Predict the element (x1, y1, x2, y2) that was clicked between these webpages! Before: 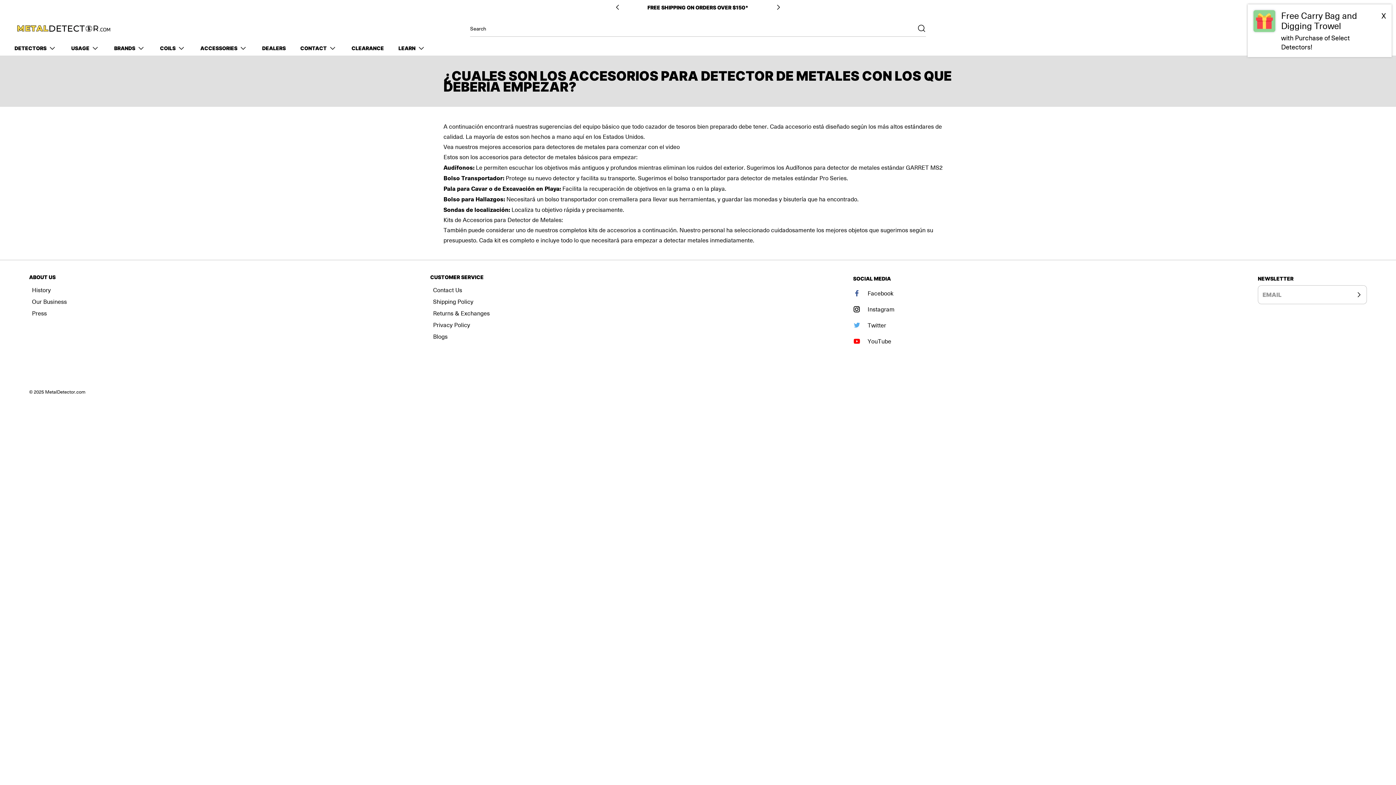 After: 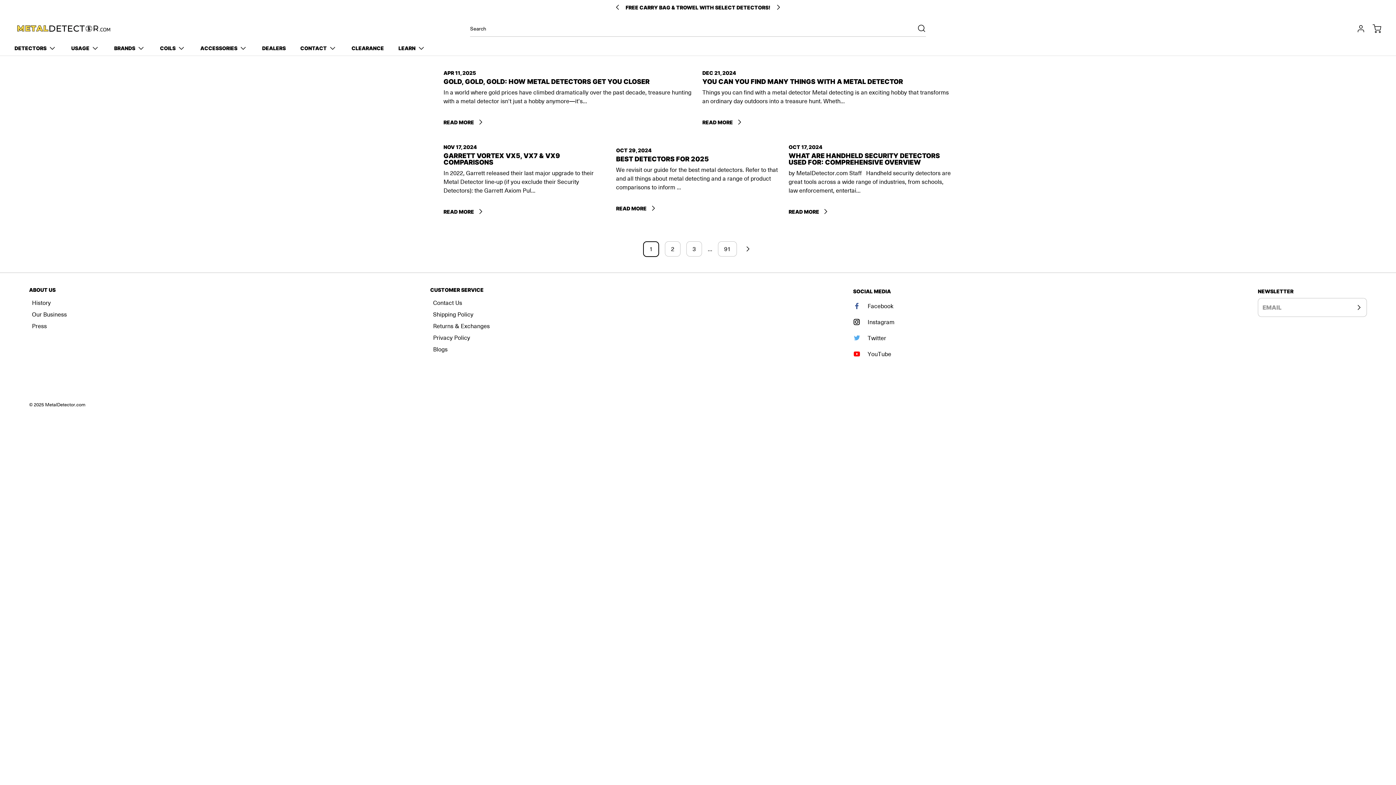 Action: bbox: (433, 332, 447, 340) label: Blogs